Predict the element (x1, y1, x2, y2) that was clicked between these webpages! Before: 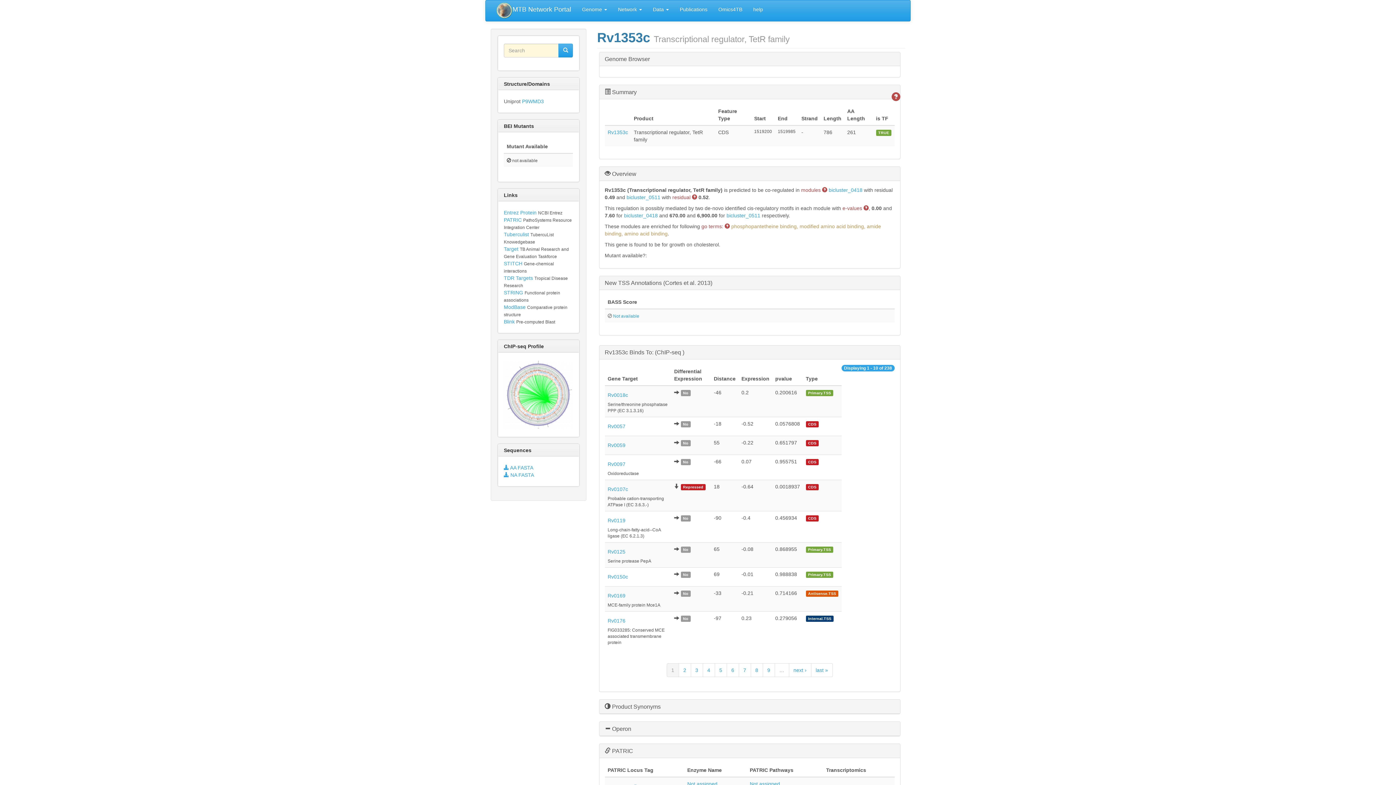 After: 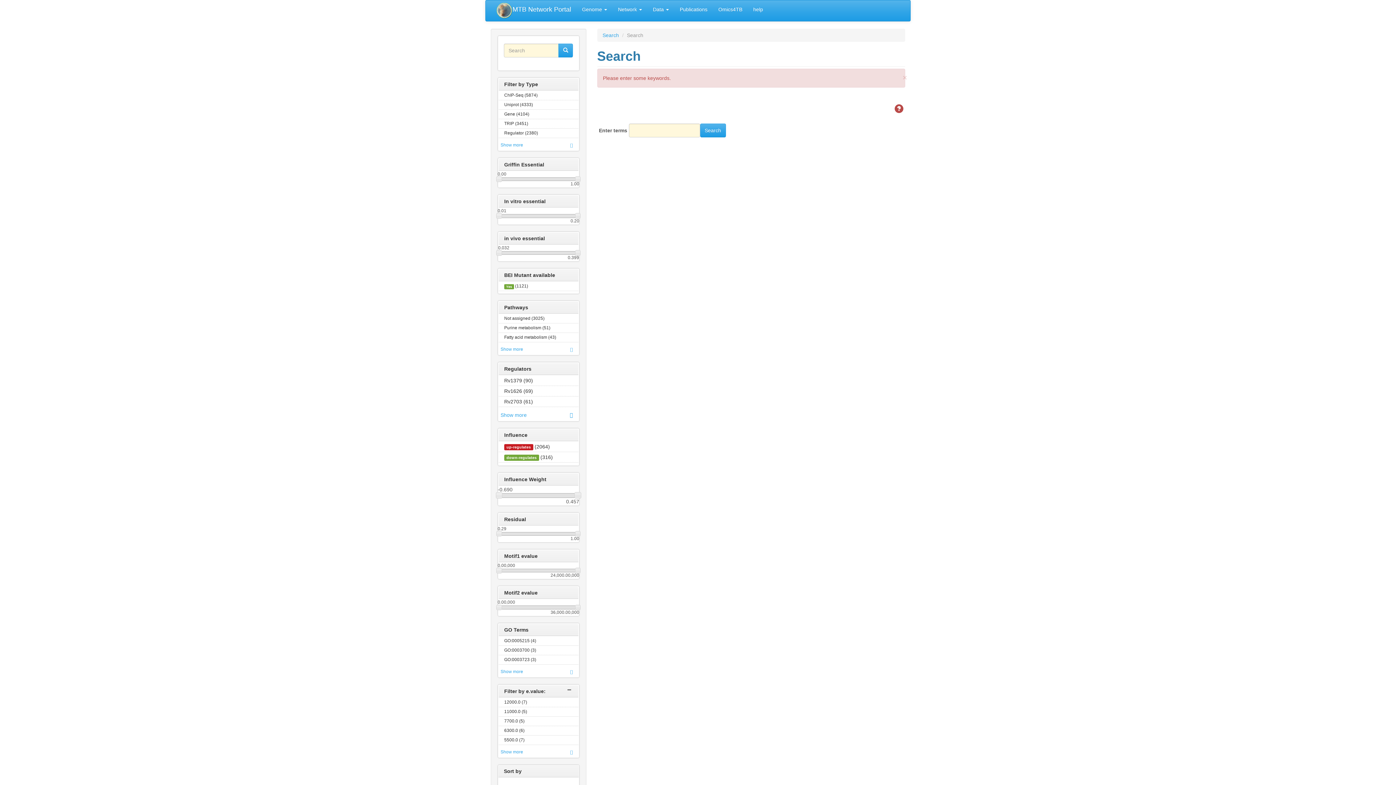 Action: bbox: (558, 43, 573, 57)